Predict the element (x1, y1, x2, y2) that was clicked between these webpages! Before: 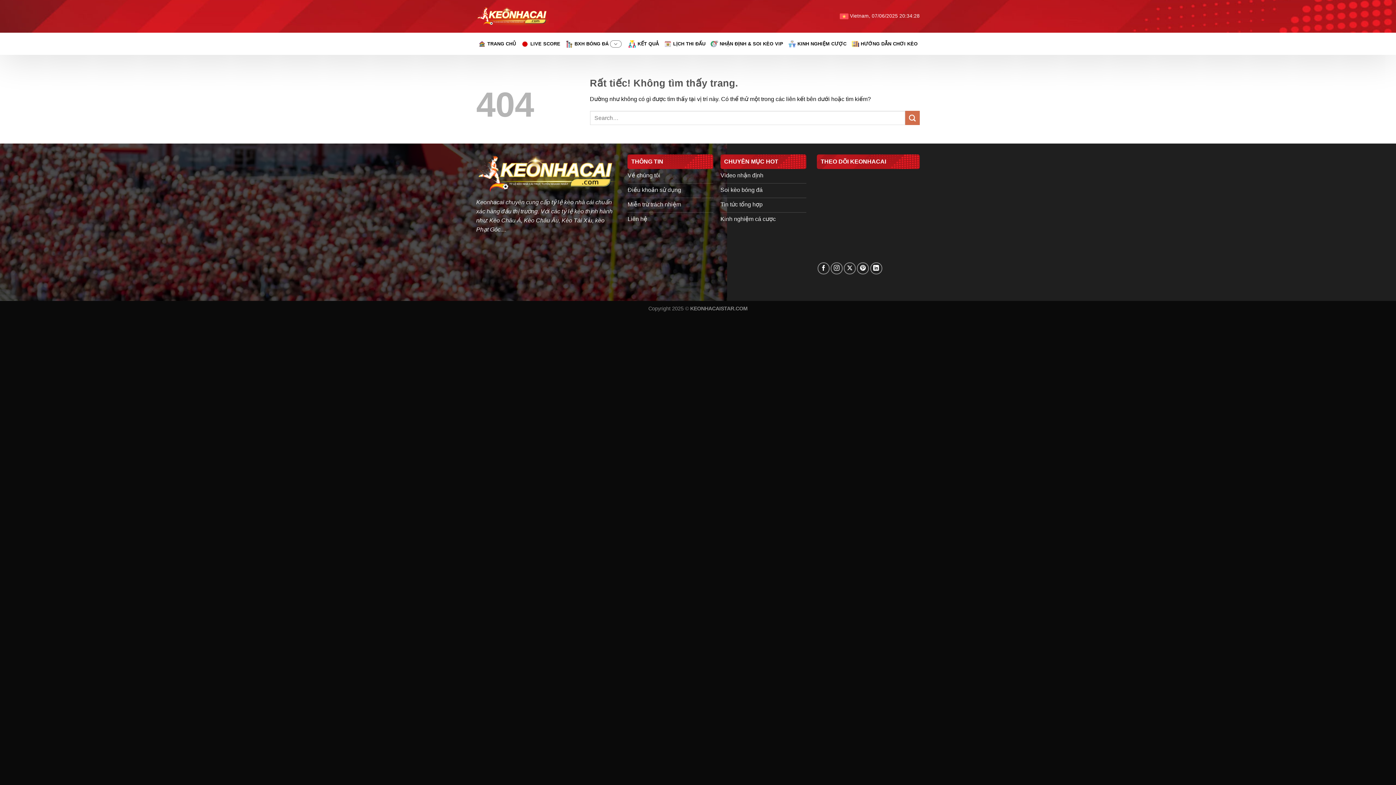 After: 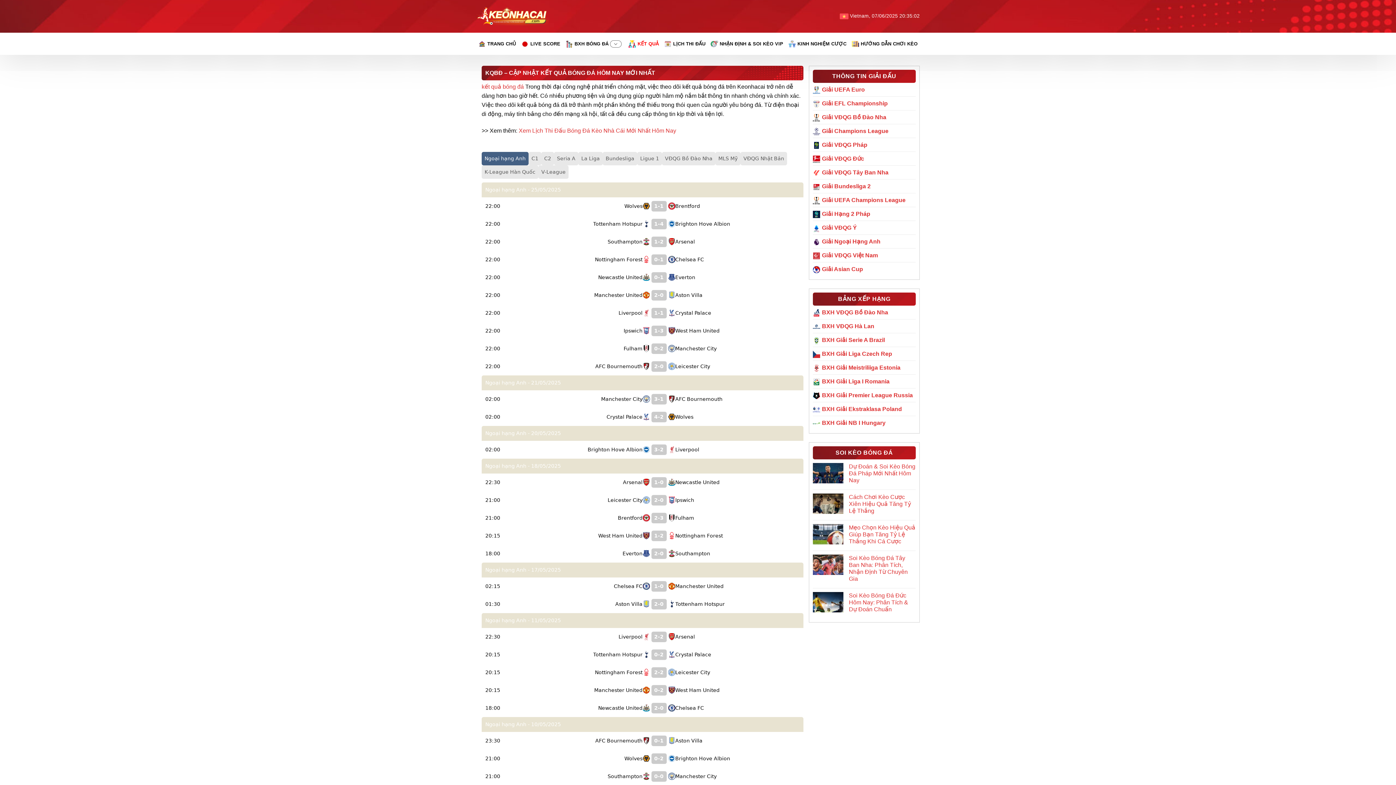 Action: label: KẾT QUẢ bbox: (628, 36, 659, 51)